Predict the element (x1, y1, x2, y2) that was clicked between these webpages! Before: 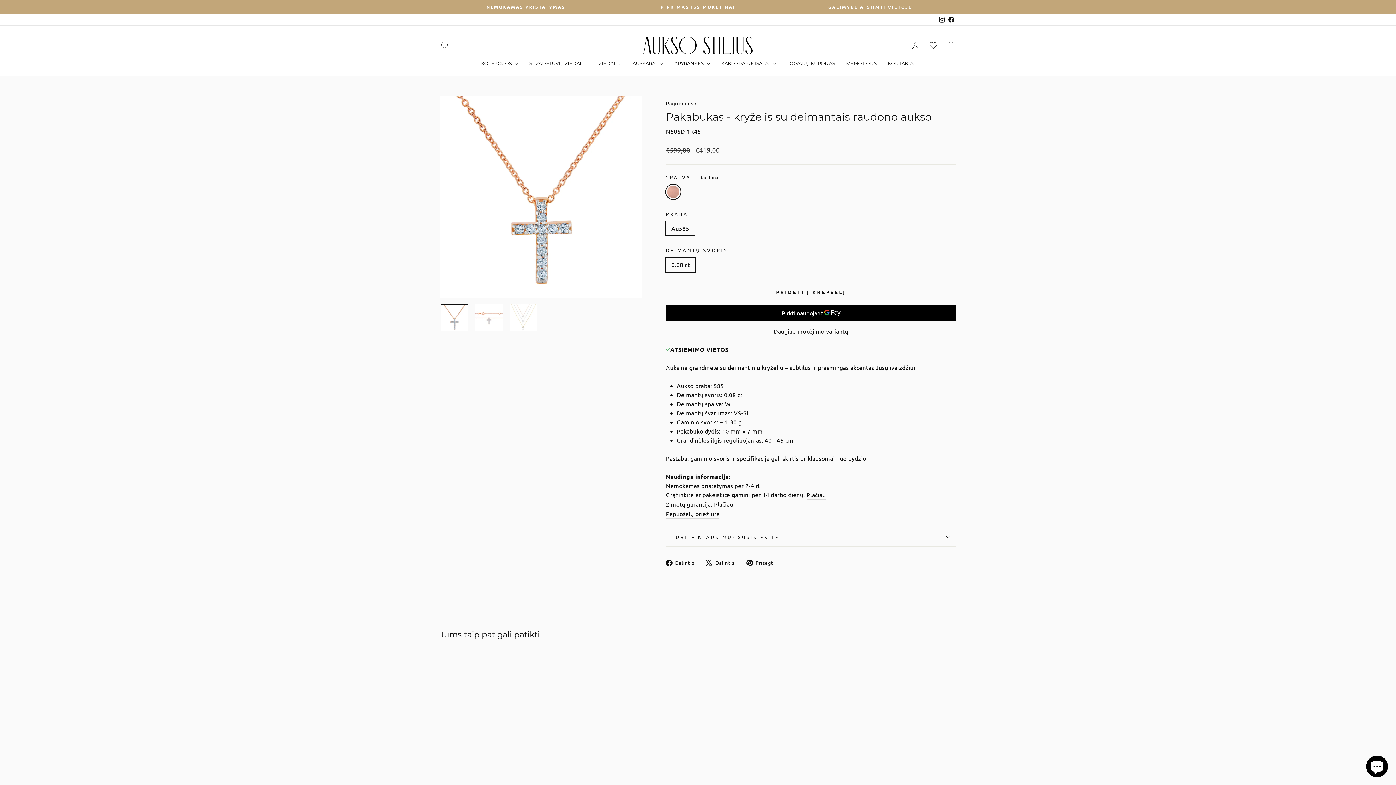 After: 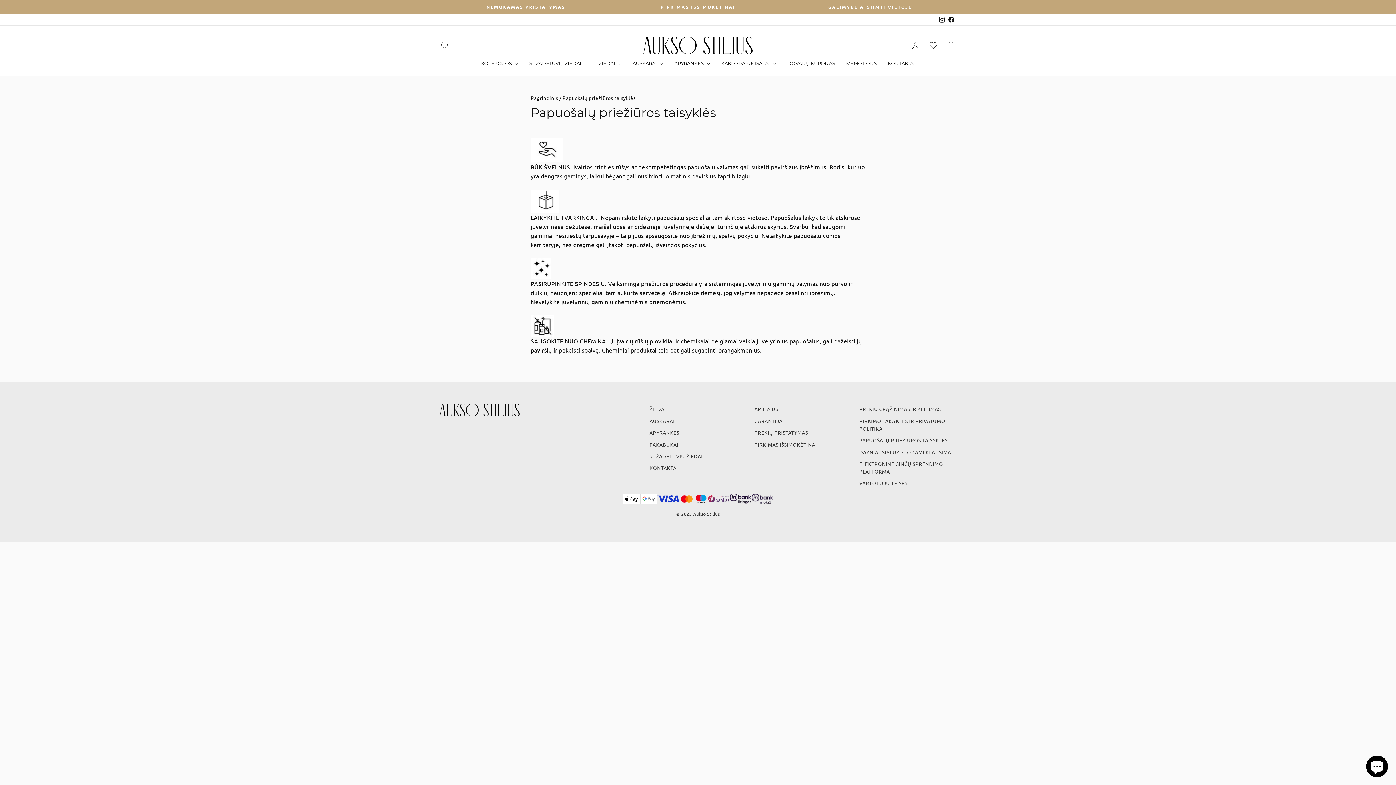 Action: label: Papuošalų priežiūra bbox: (666, 509, 719, 518)